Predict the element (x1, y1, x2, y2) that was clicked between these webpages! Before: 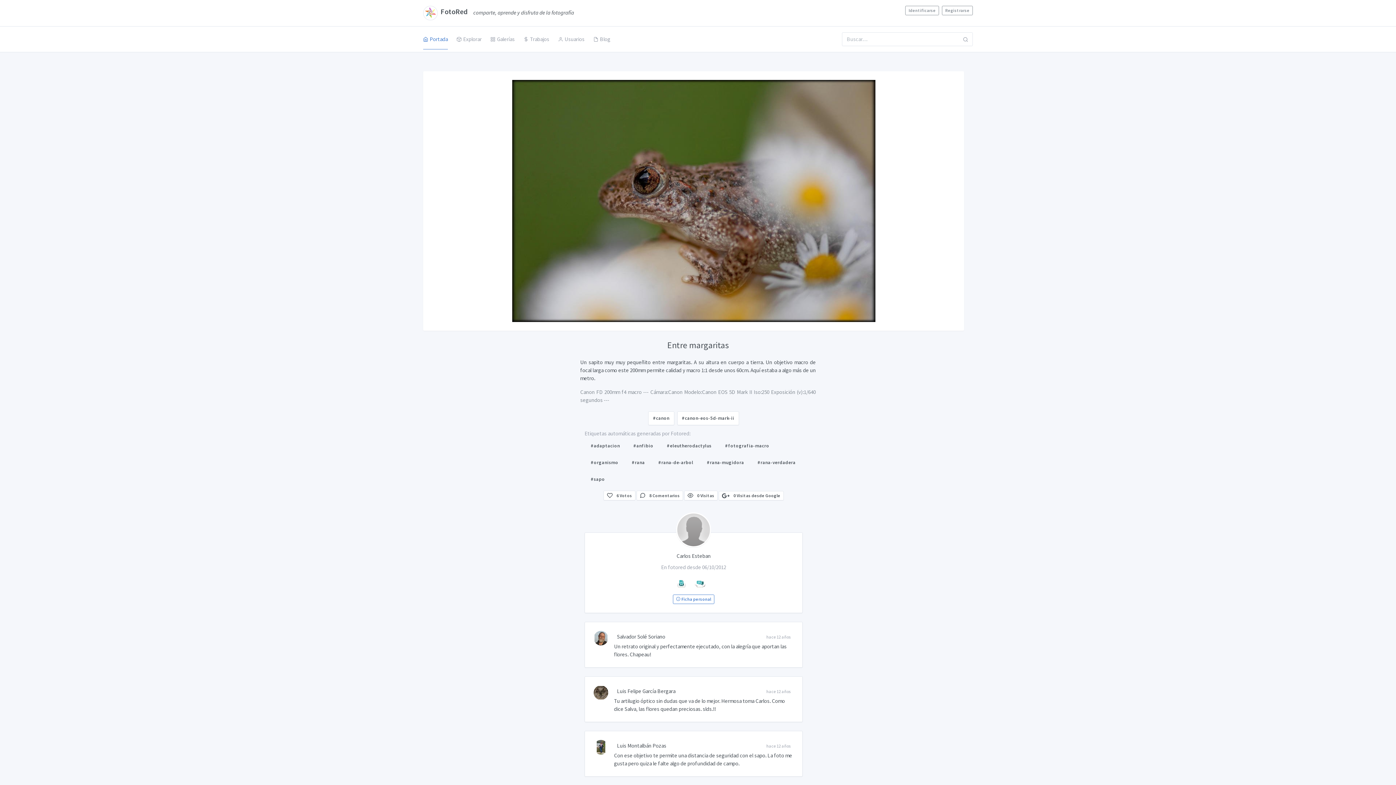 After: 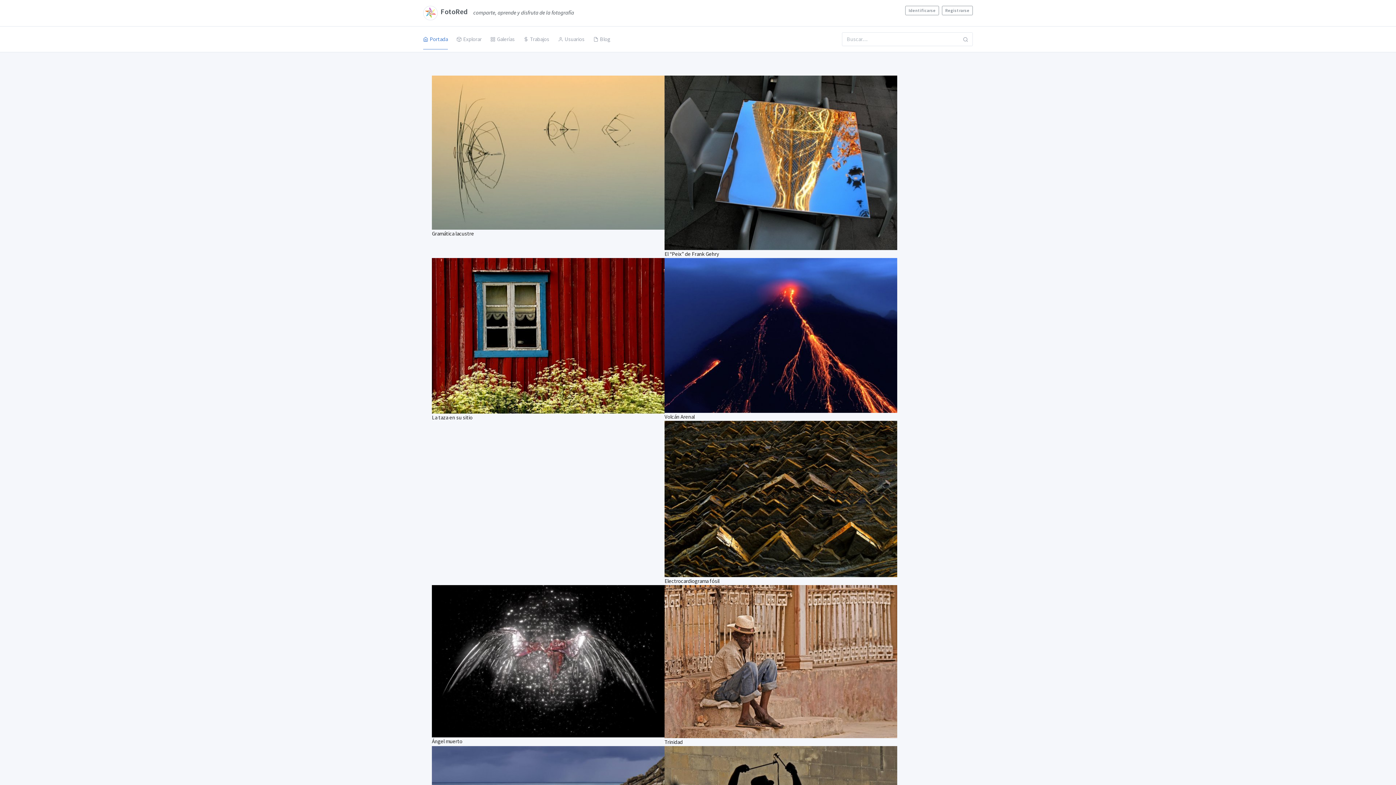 Action: label: Salvador Solé Soriano bbox: (617, 633, 665, 640)